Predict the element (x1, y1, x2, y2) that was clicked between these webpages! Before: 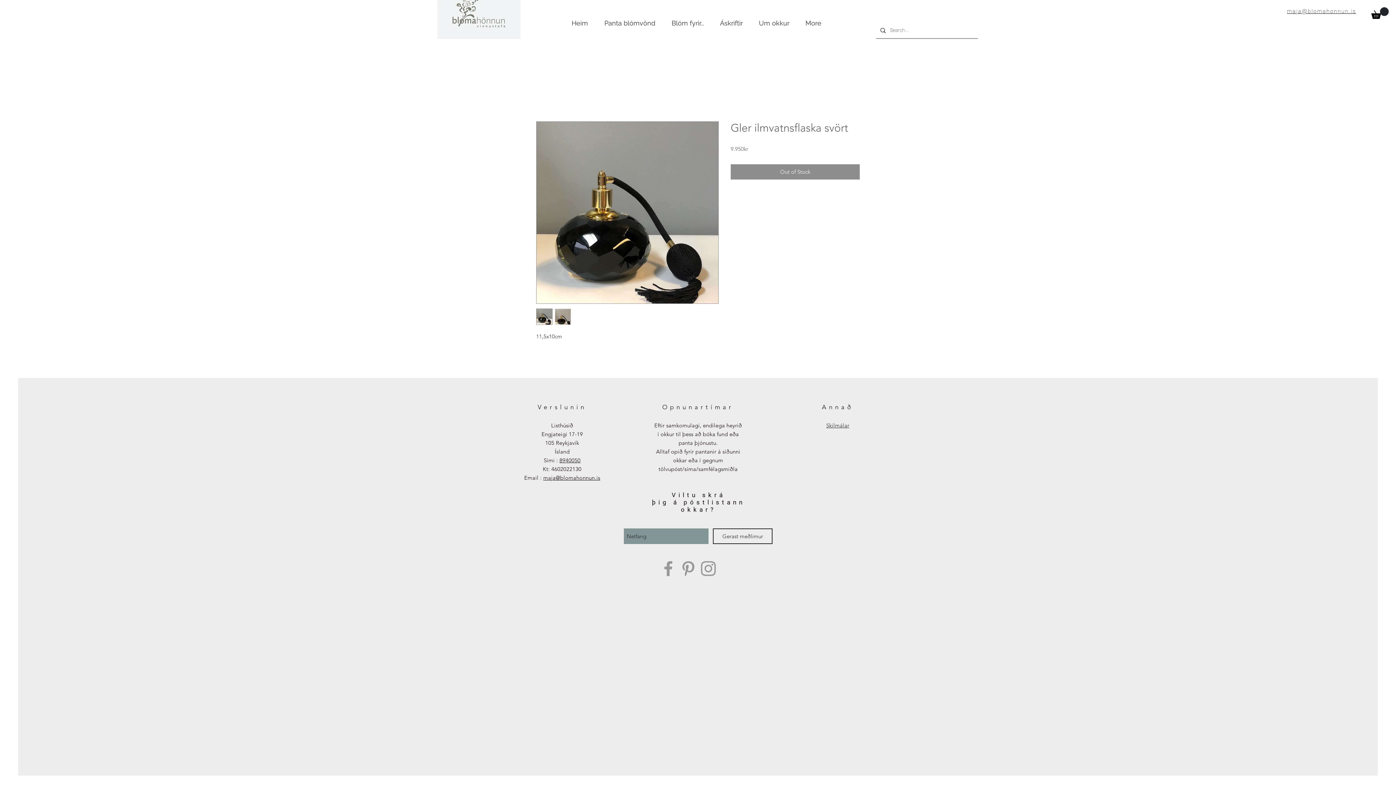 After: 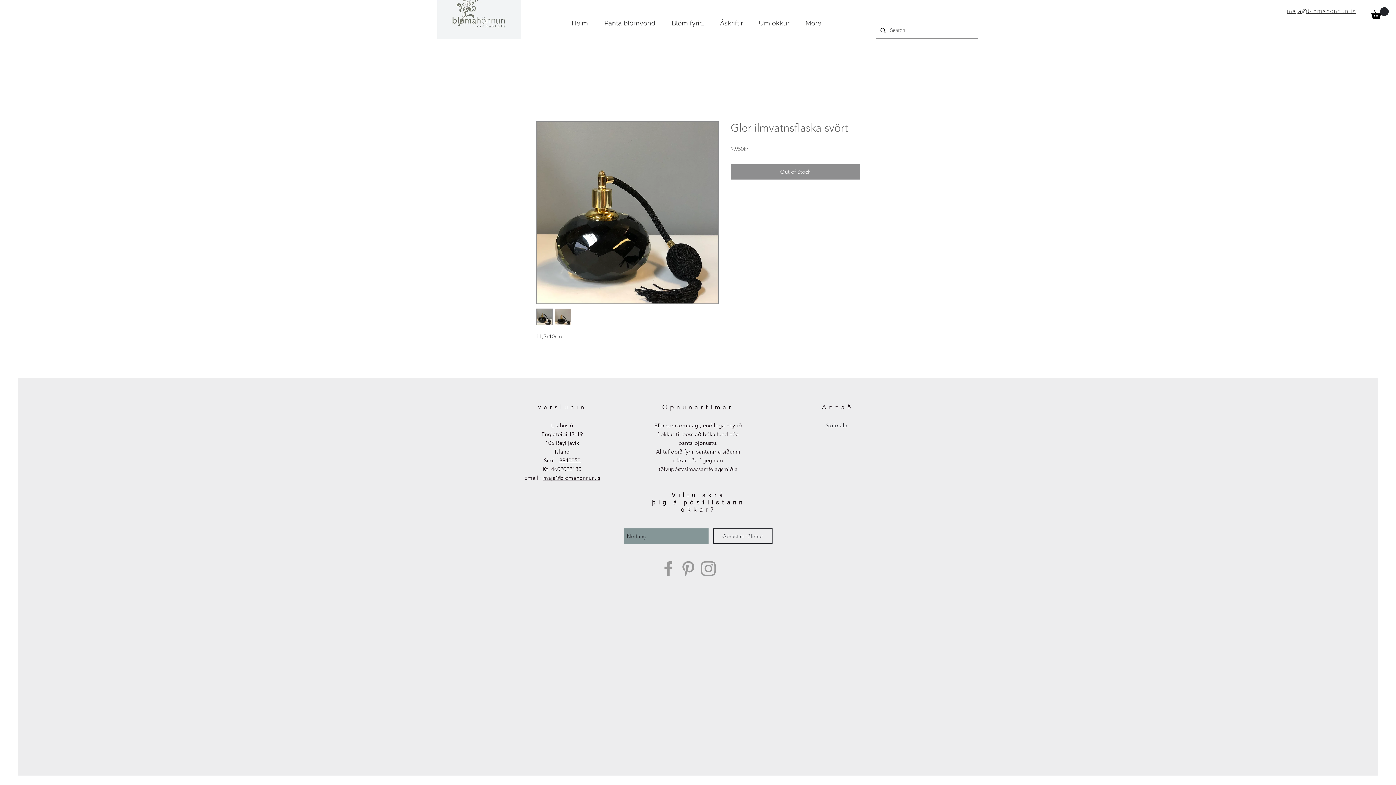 Action: label: maja@blomahonnun.is bbox: (543, 474, 600, 481)